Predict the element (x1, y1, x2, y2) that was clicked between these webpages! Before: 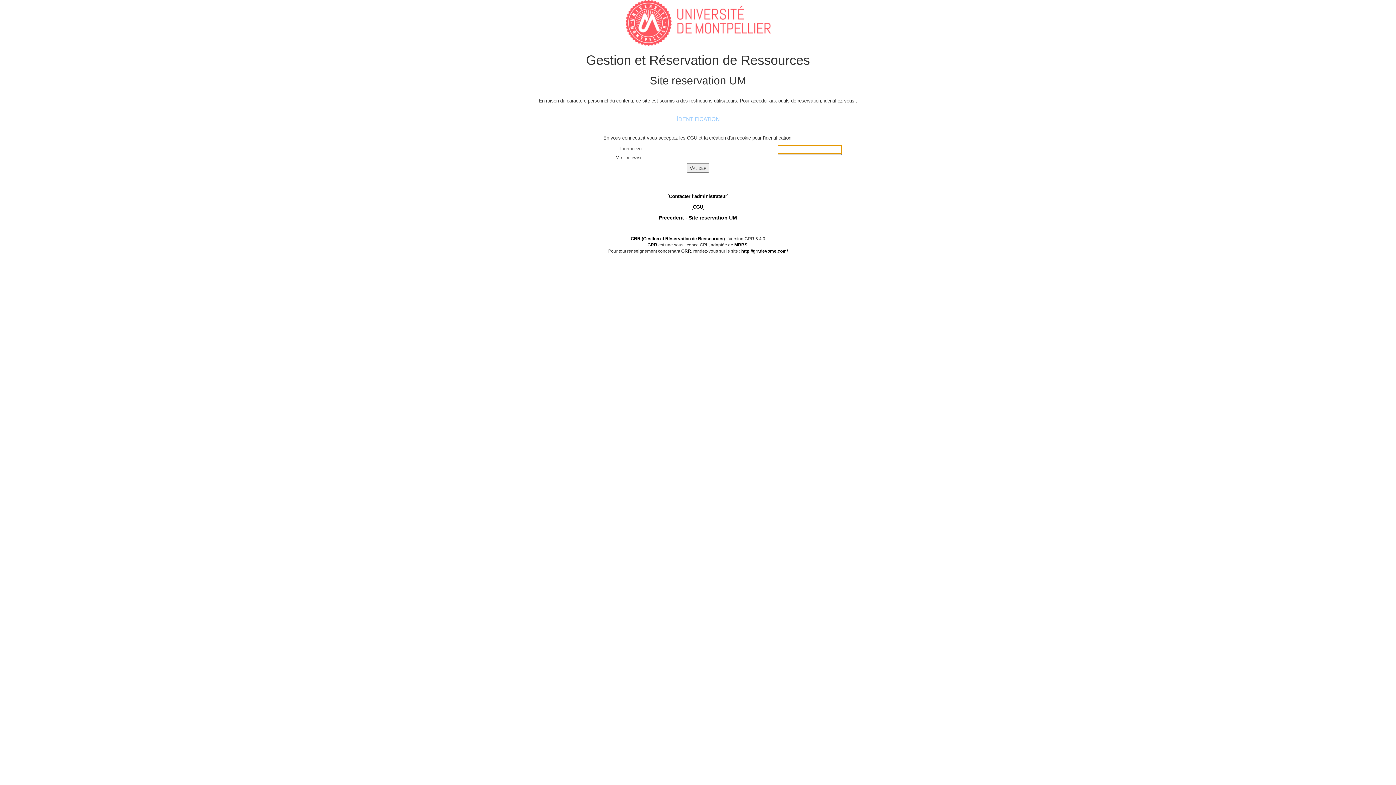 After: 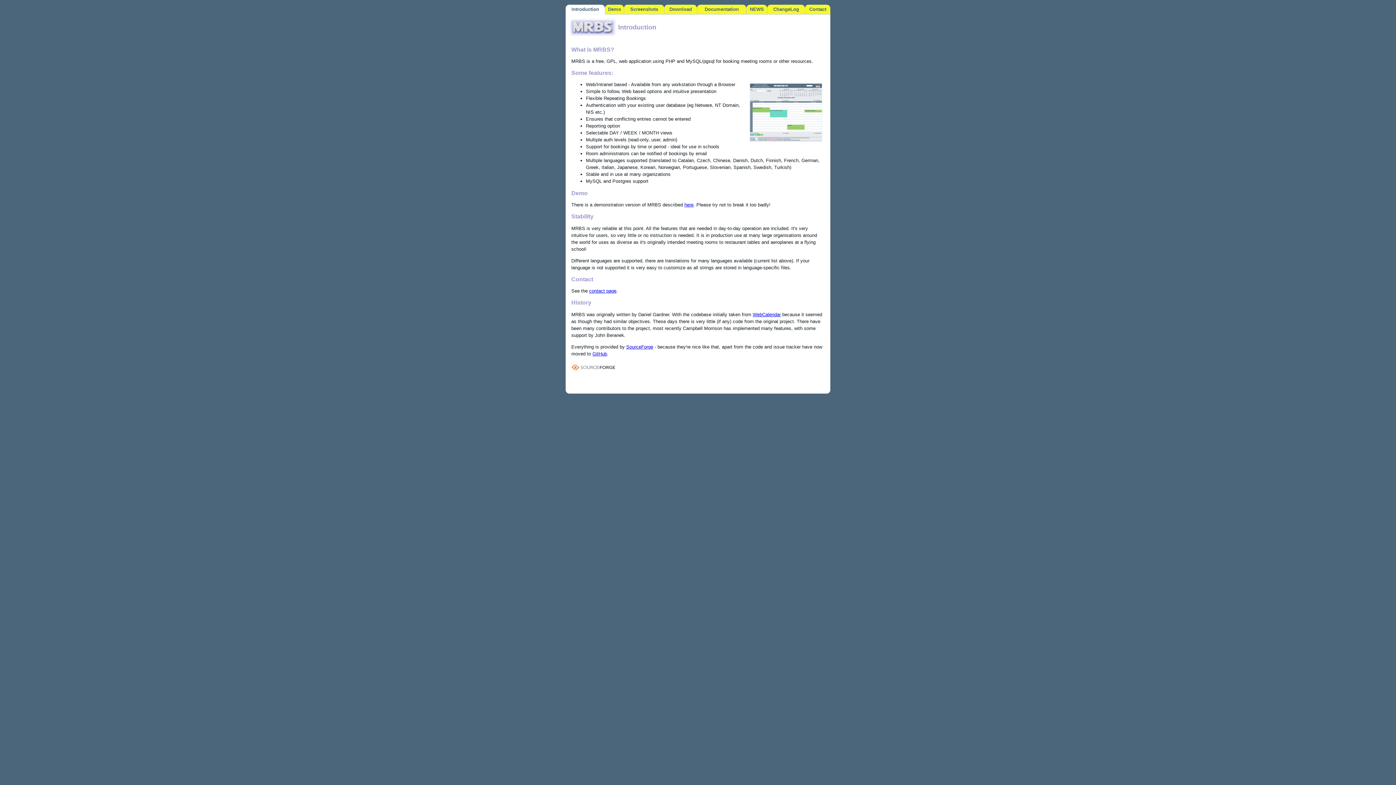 Action: bbox: (734, 242, 747, 247) label: MRBS